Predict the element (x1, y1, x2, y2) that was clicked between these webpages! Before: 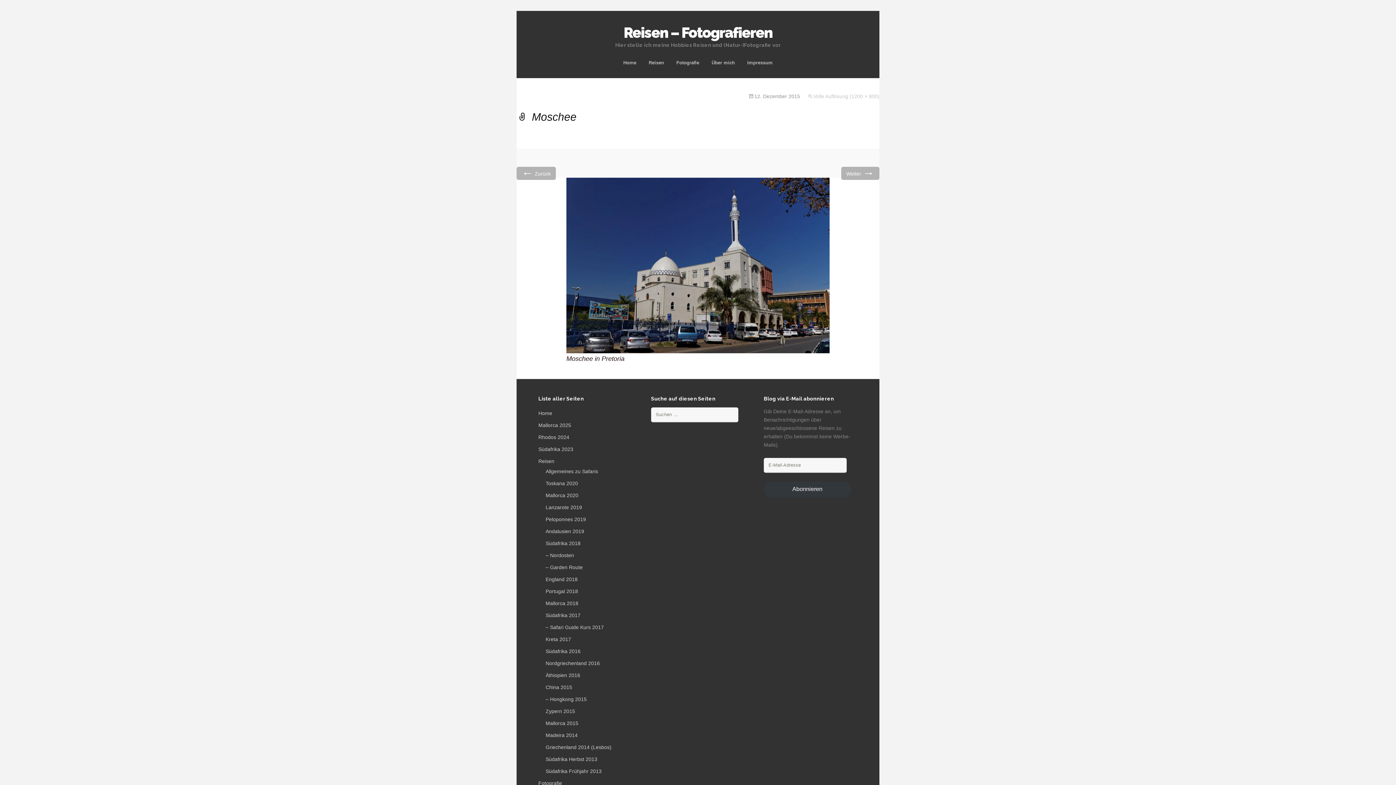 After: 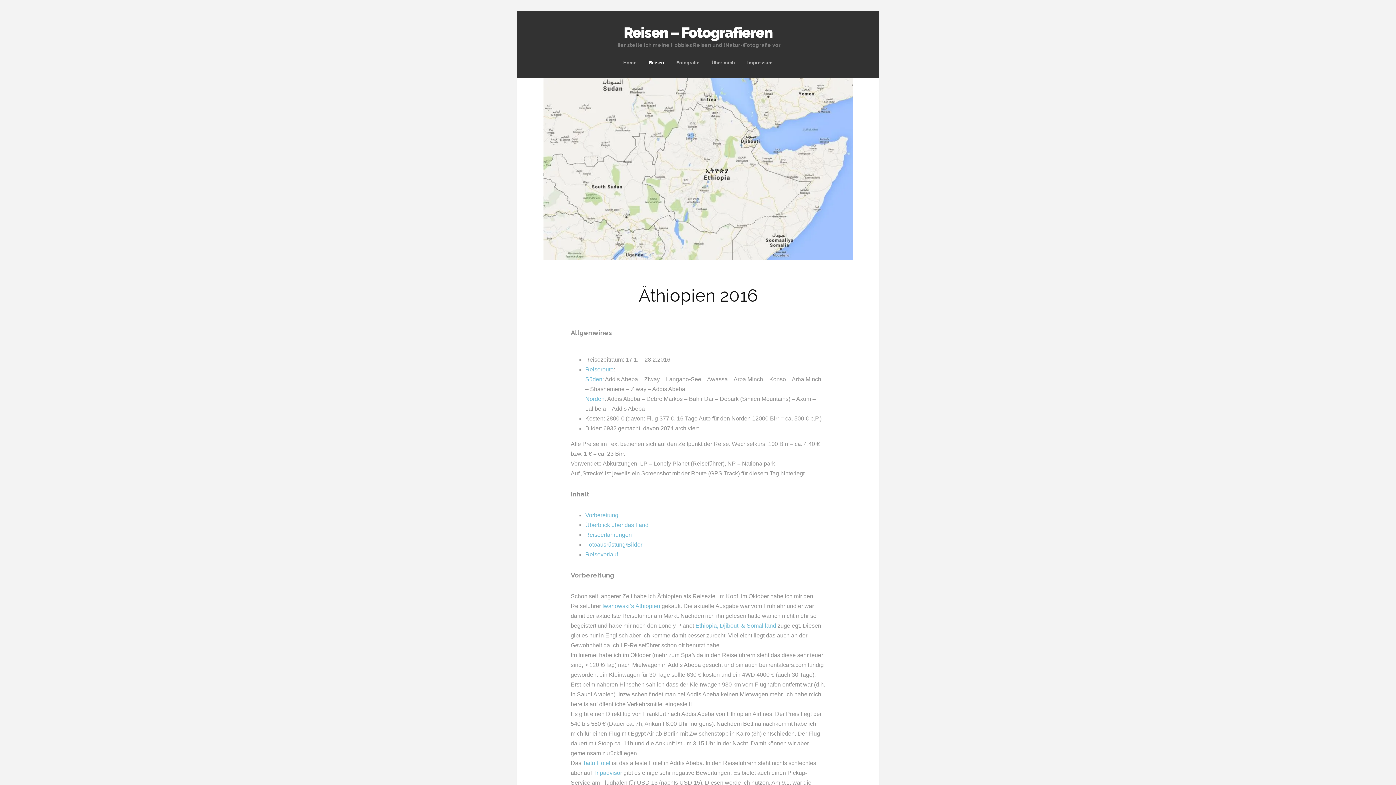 Action: bbox: (545, 672, 580, 678) label: Äthiopien 2016